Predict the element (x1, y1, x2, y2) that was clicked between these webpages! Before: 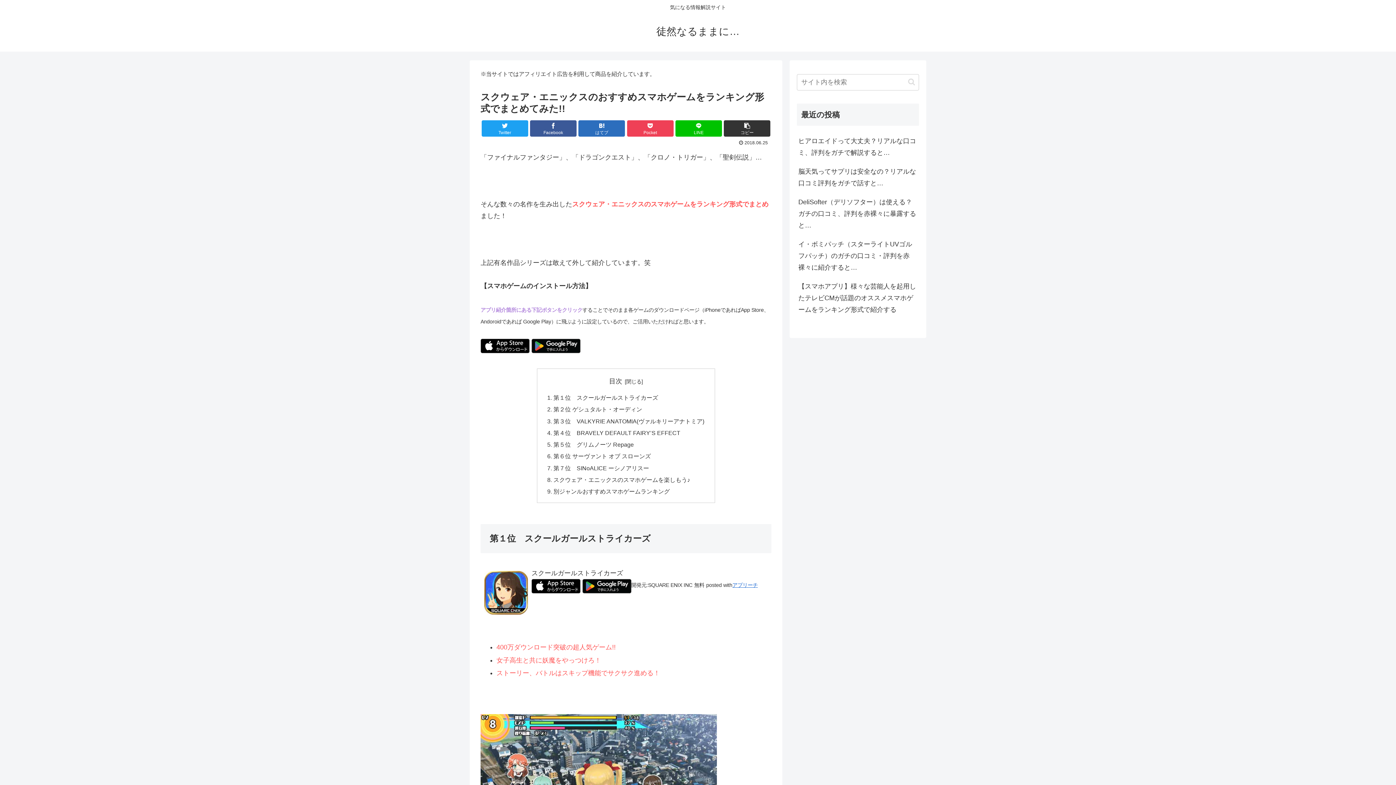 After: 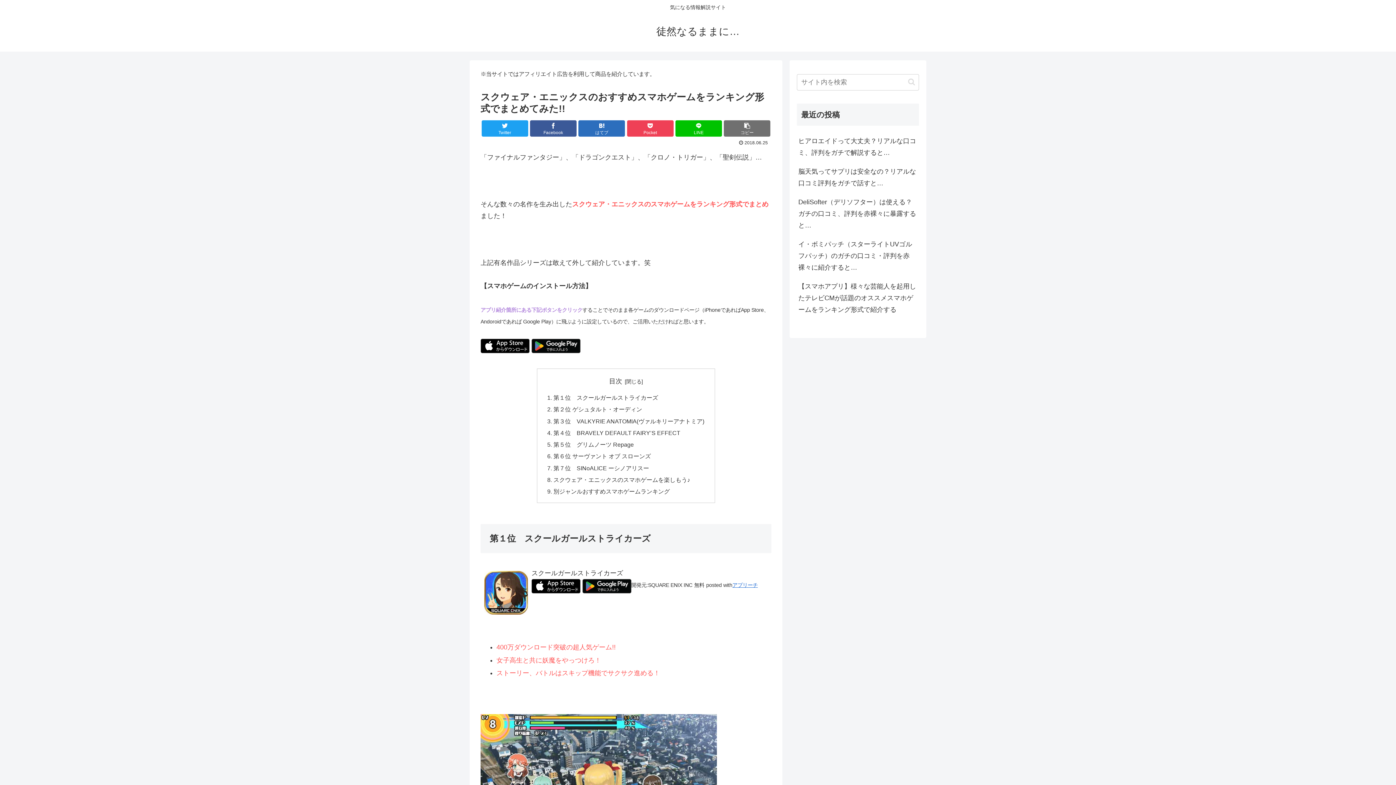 Action: label: コピー bbox: (724, 120, 770, 136)